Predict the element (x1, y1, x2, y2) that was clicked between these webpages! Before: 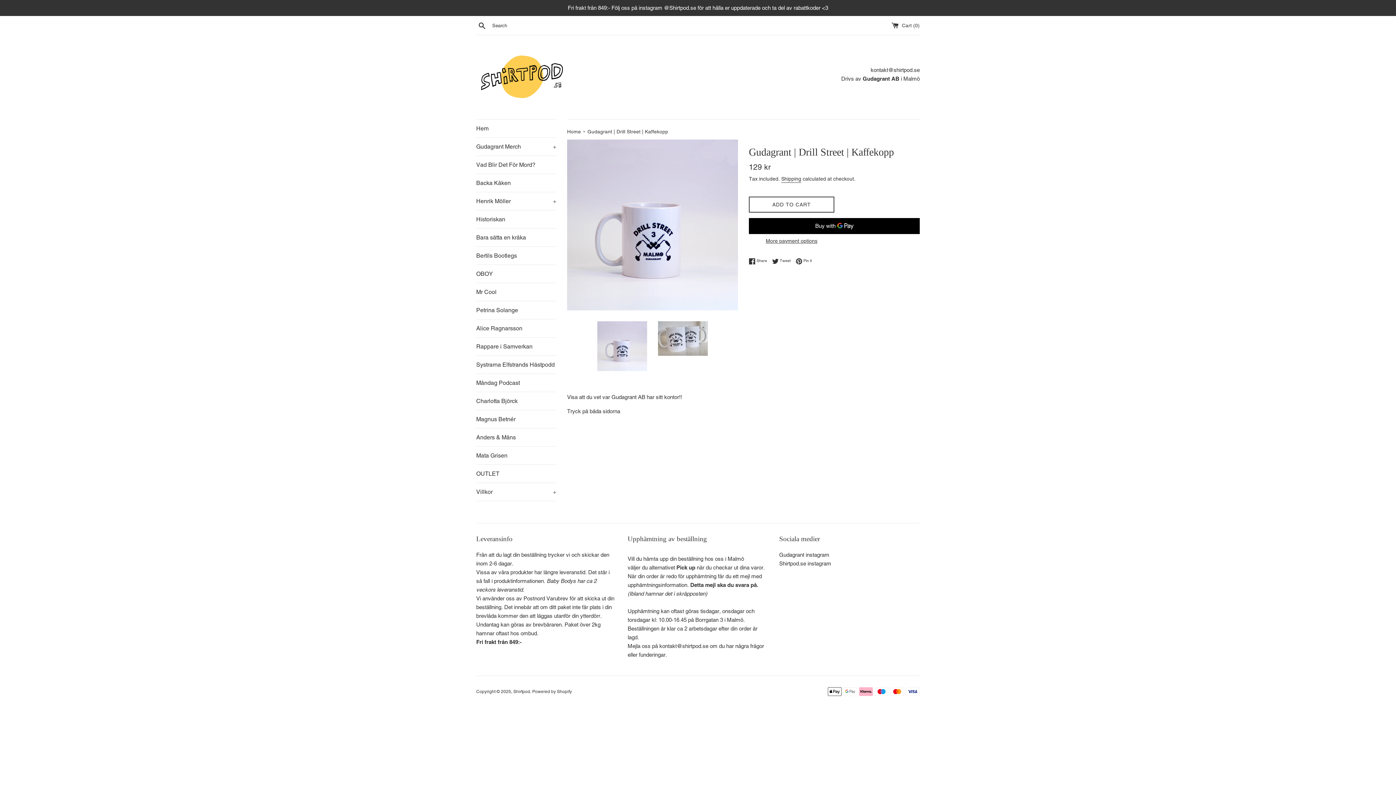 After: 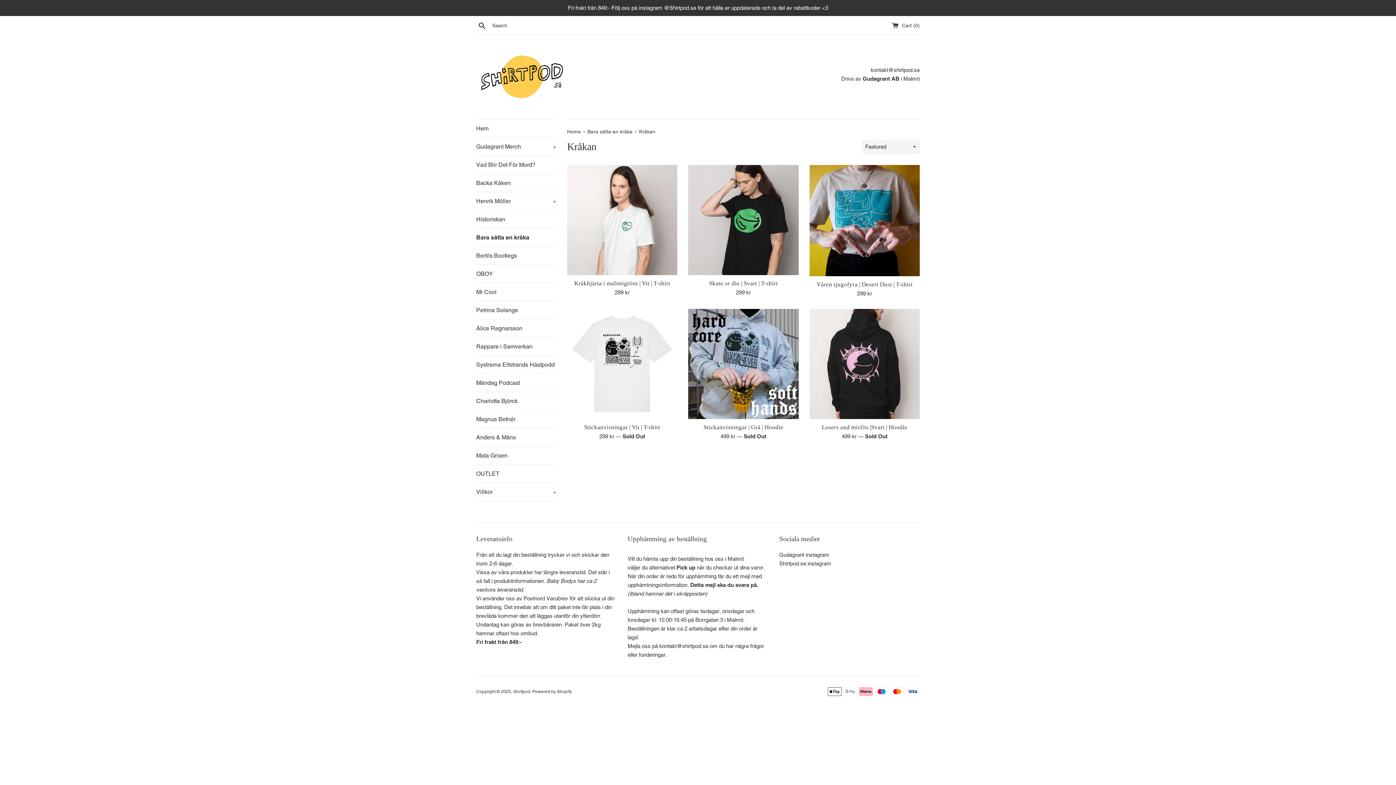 Action: bbox: (476, 228, 556, 246) label: Bara sätta en kråka